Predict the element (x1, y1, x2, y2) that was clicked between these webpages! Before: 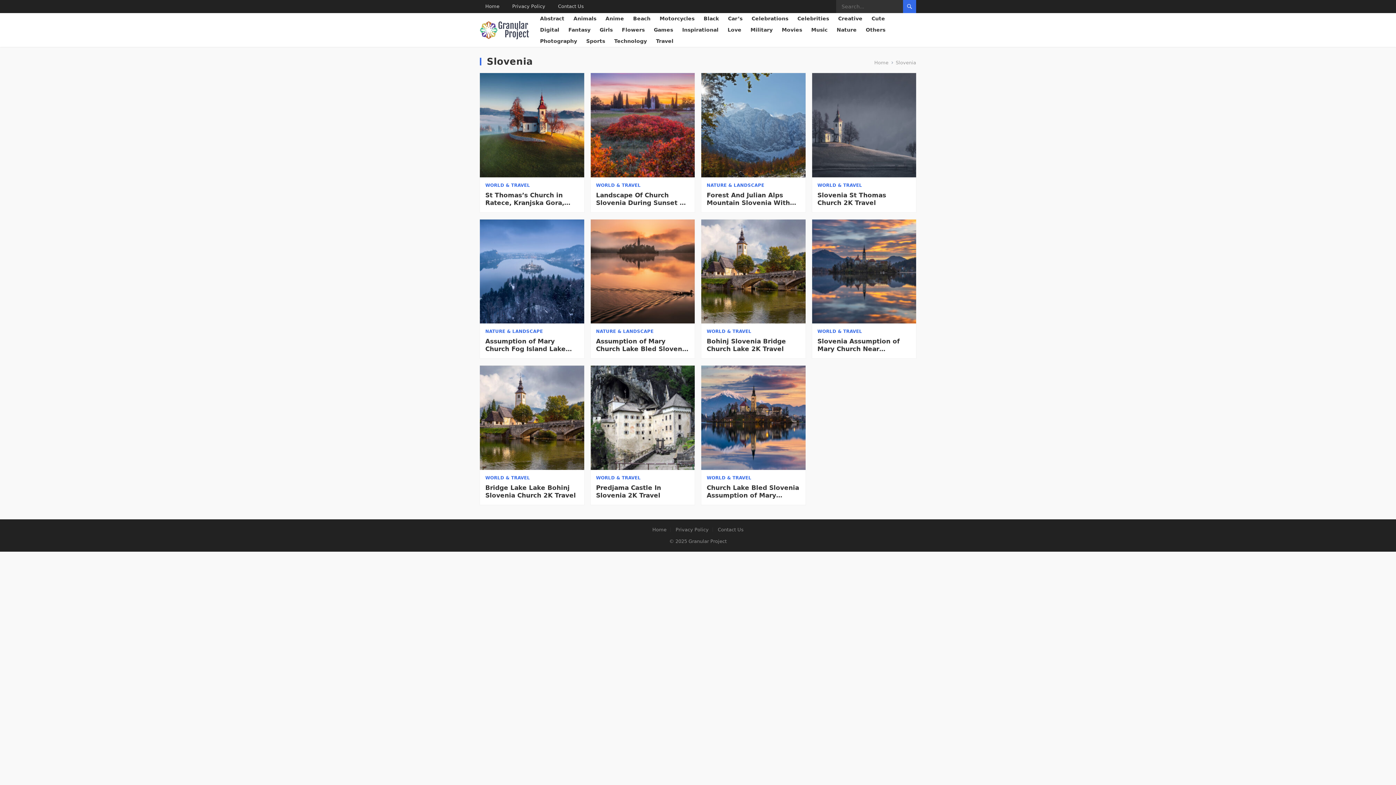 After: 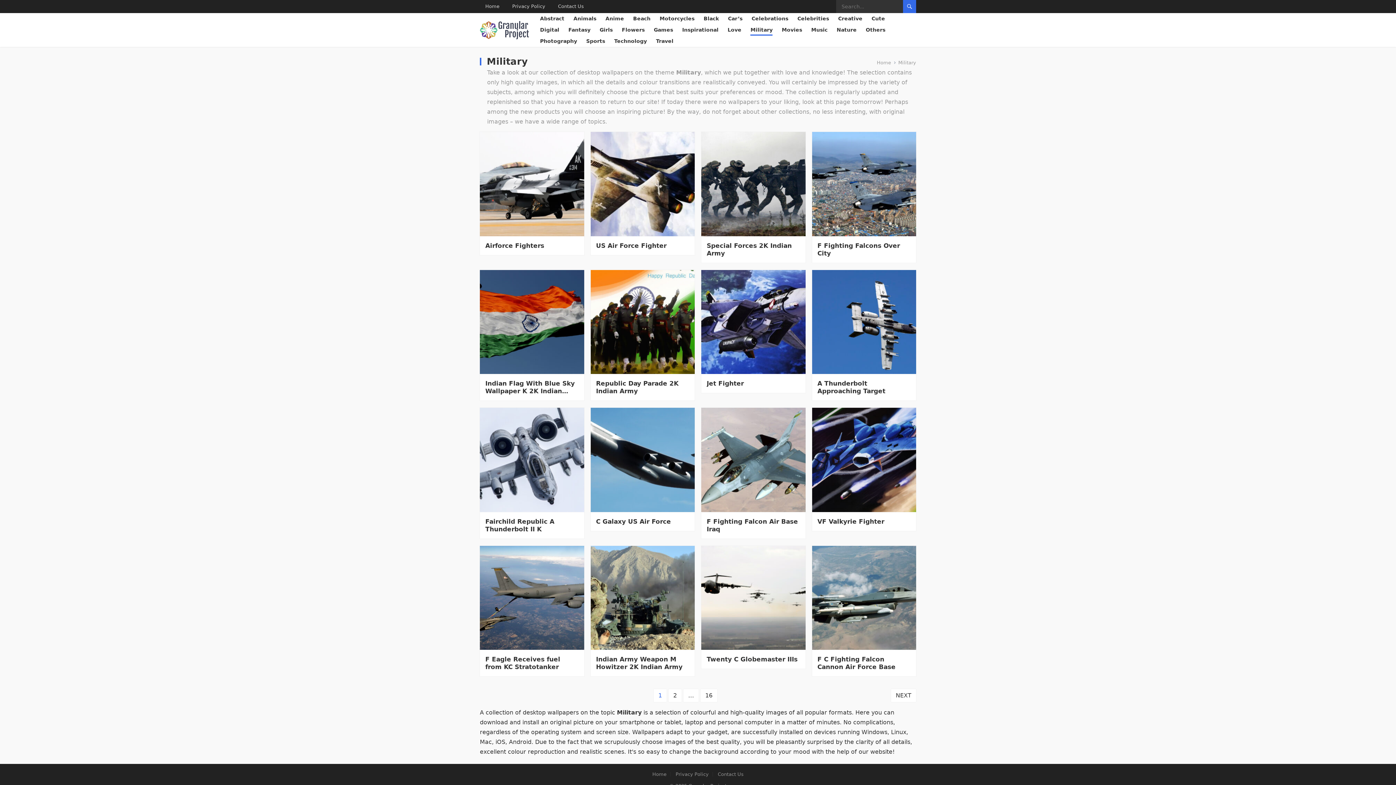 Action: label: Military bbox: (750, 24, 772, 35)